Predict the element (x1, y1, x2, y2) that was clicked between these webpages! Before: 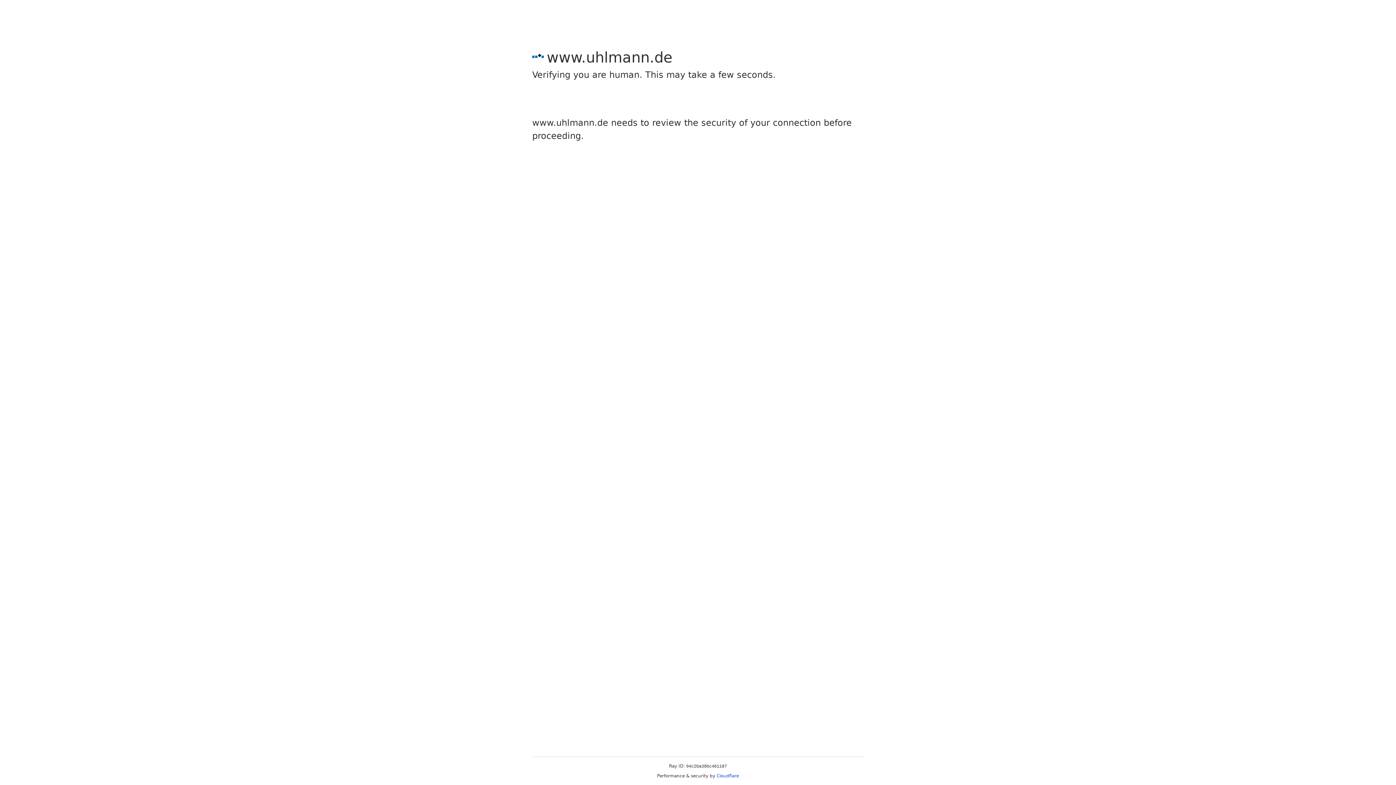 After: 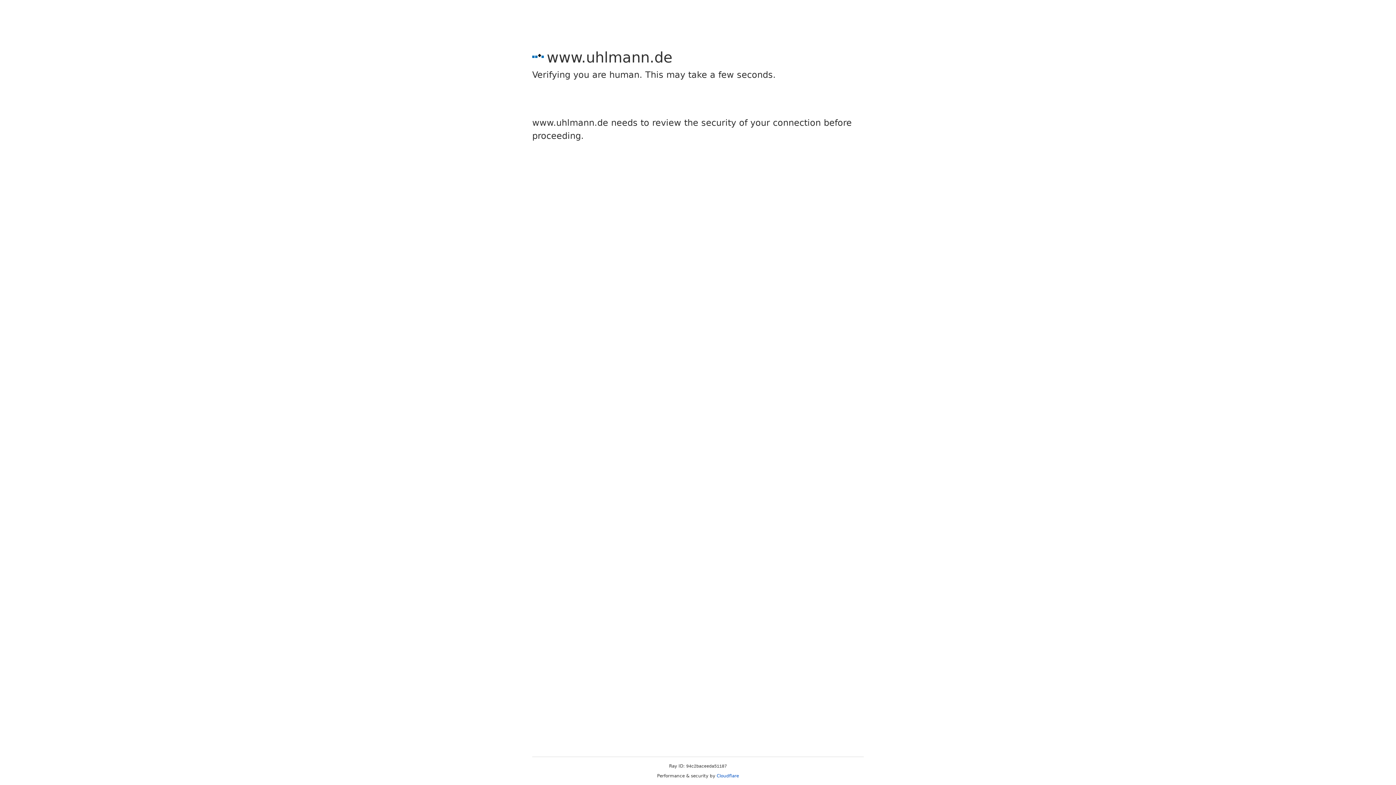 Action: bbox: (716, 773, 739, 778) label: Cloudflare